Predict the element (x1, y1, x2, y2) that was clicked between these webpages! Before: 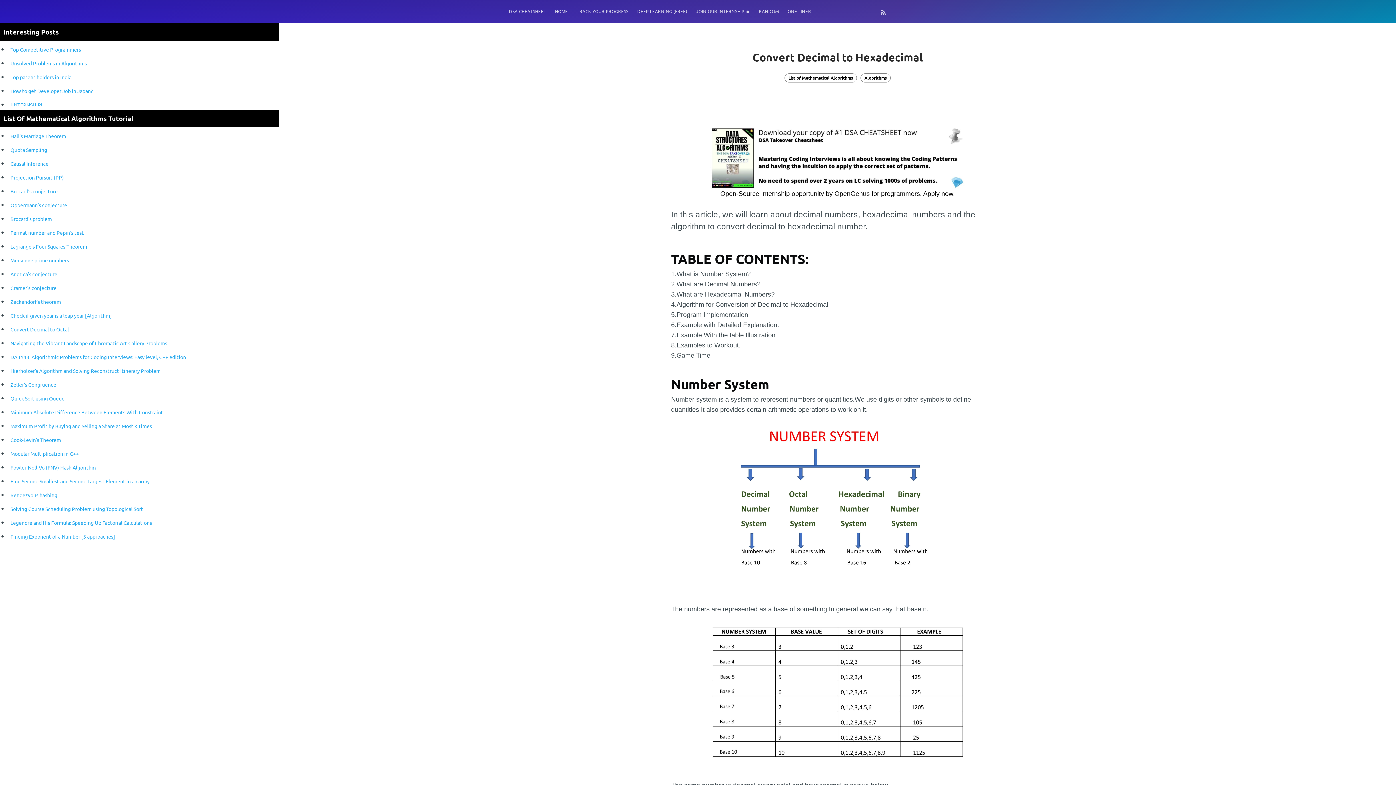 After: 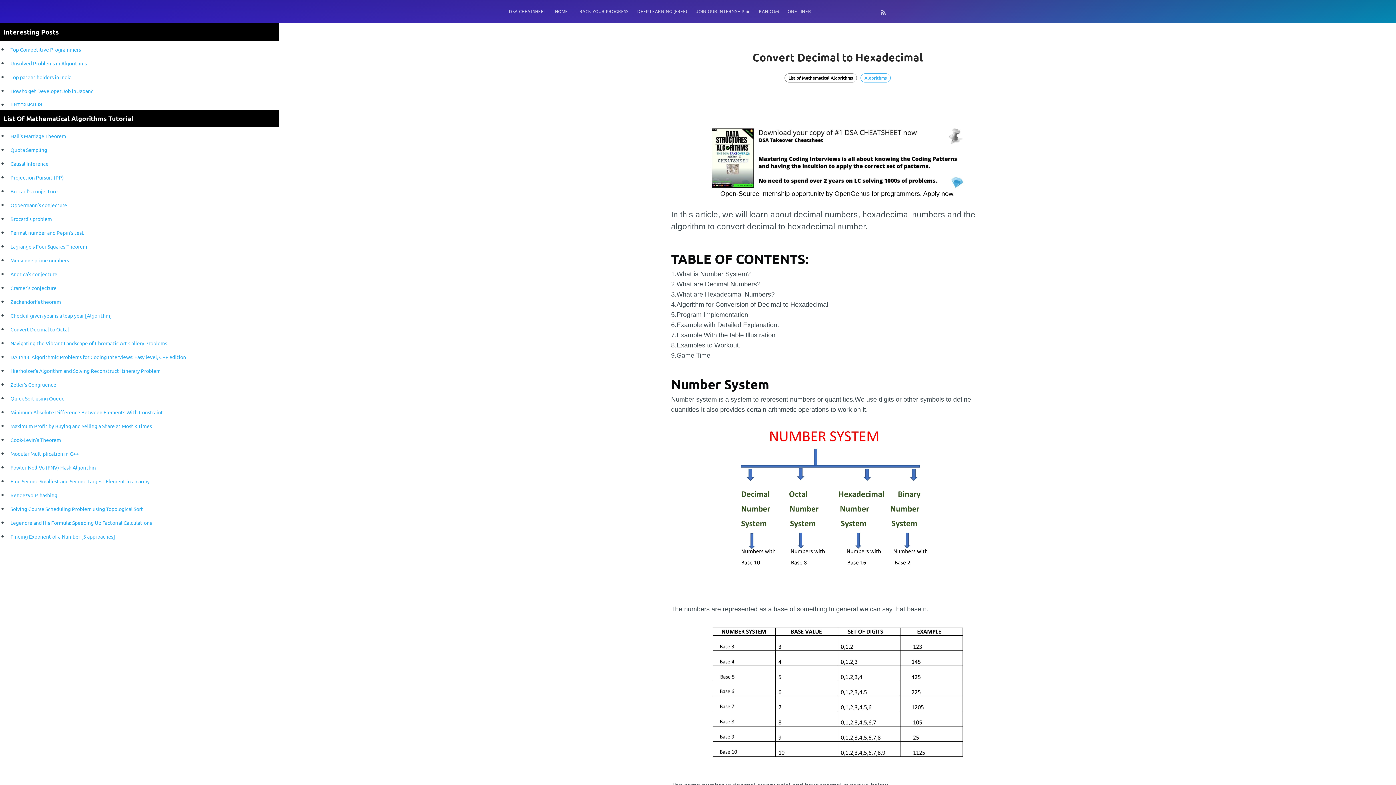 Action: bbox: (860, 73, 890, 82) label: Algorithms